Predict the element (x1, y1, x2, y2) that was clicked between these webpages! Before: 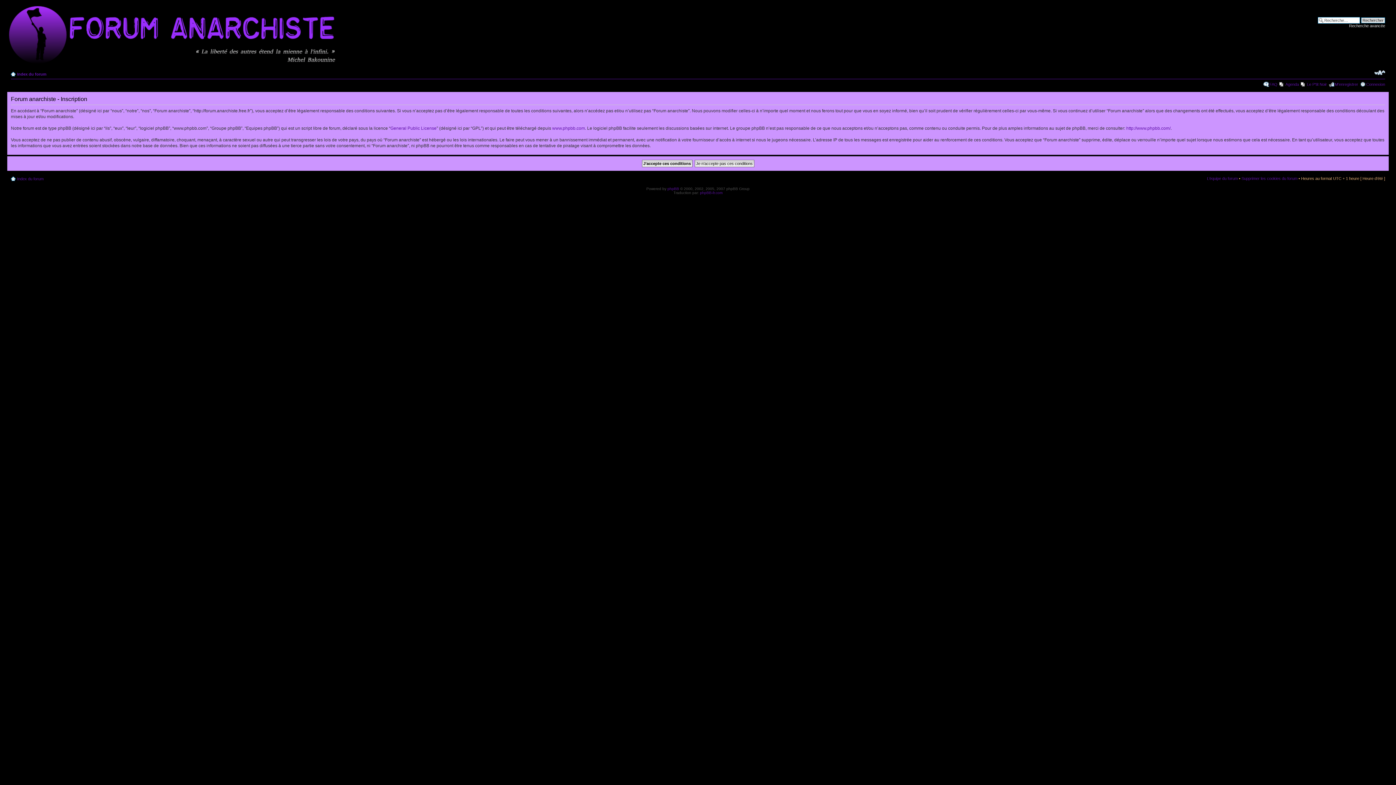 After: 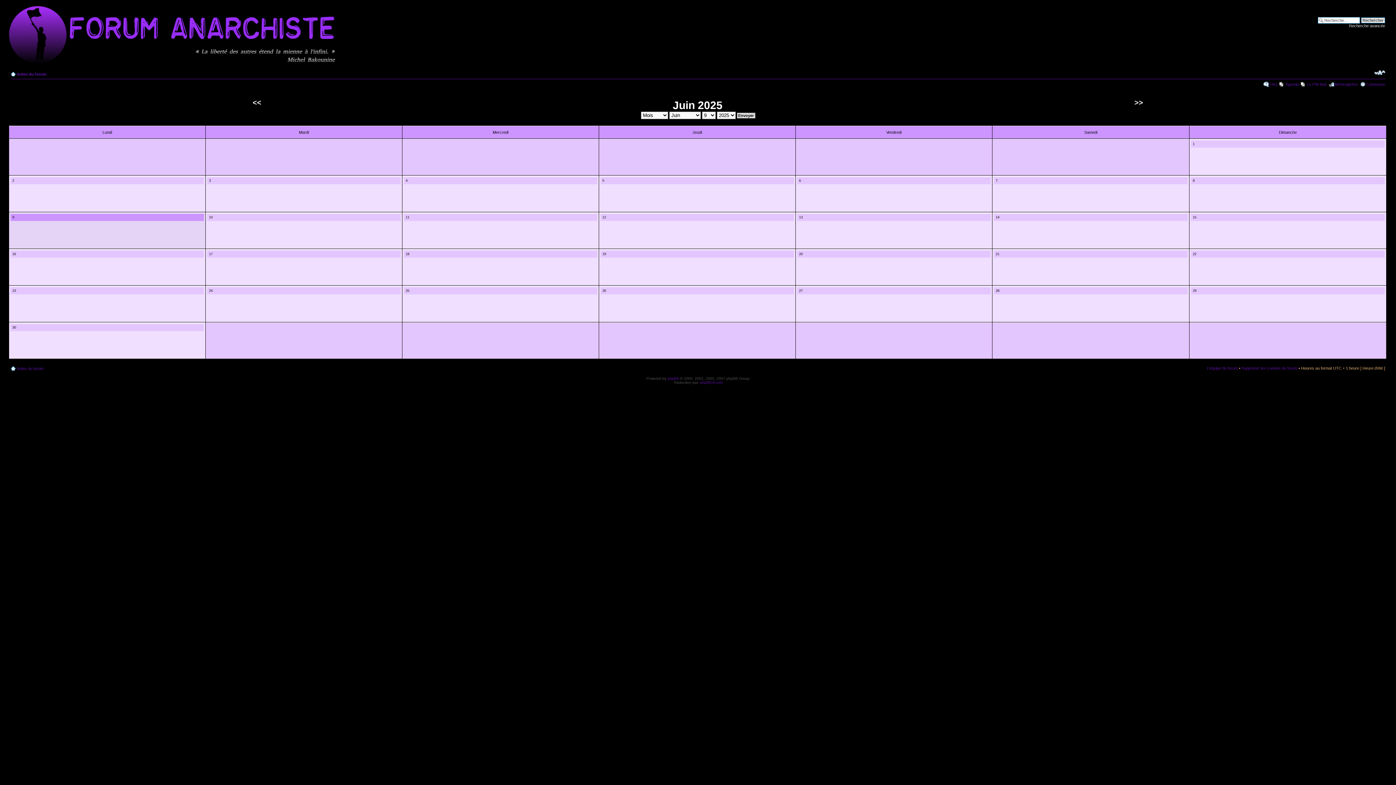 Action: bbox: (1285, 82, 1299, 86) label: Agenda